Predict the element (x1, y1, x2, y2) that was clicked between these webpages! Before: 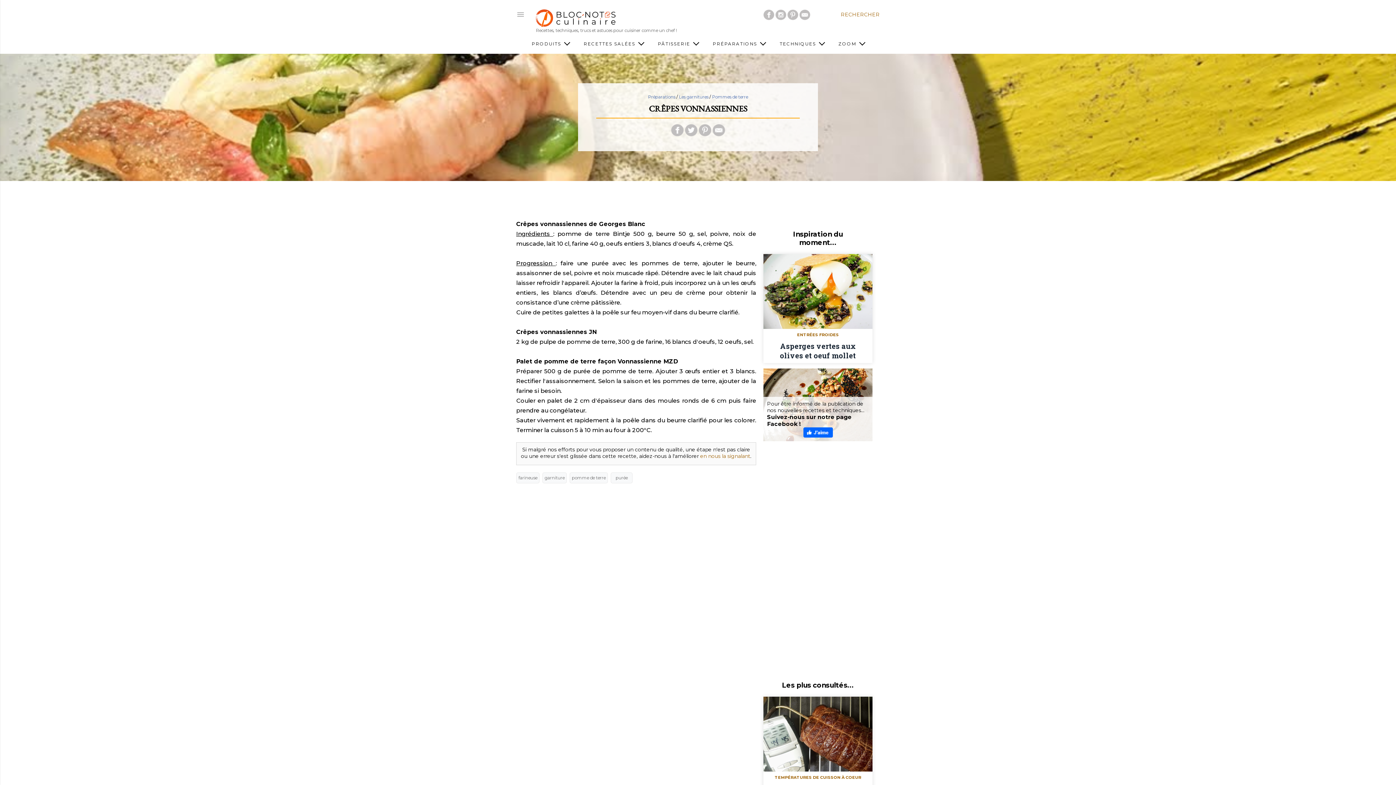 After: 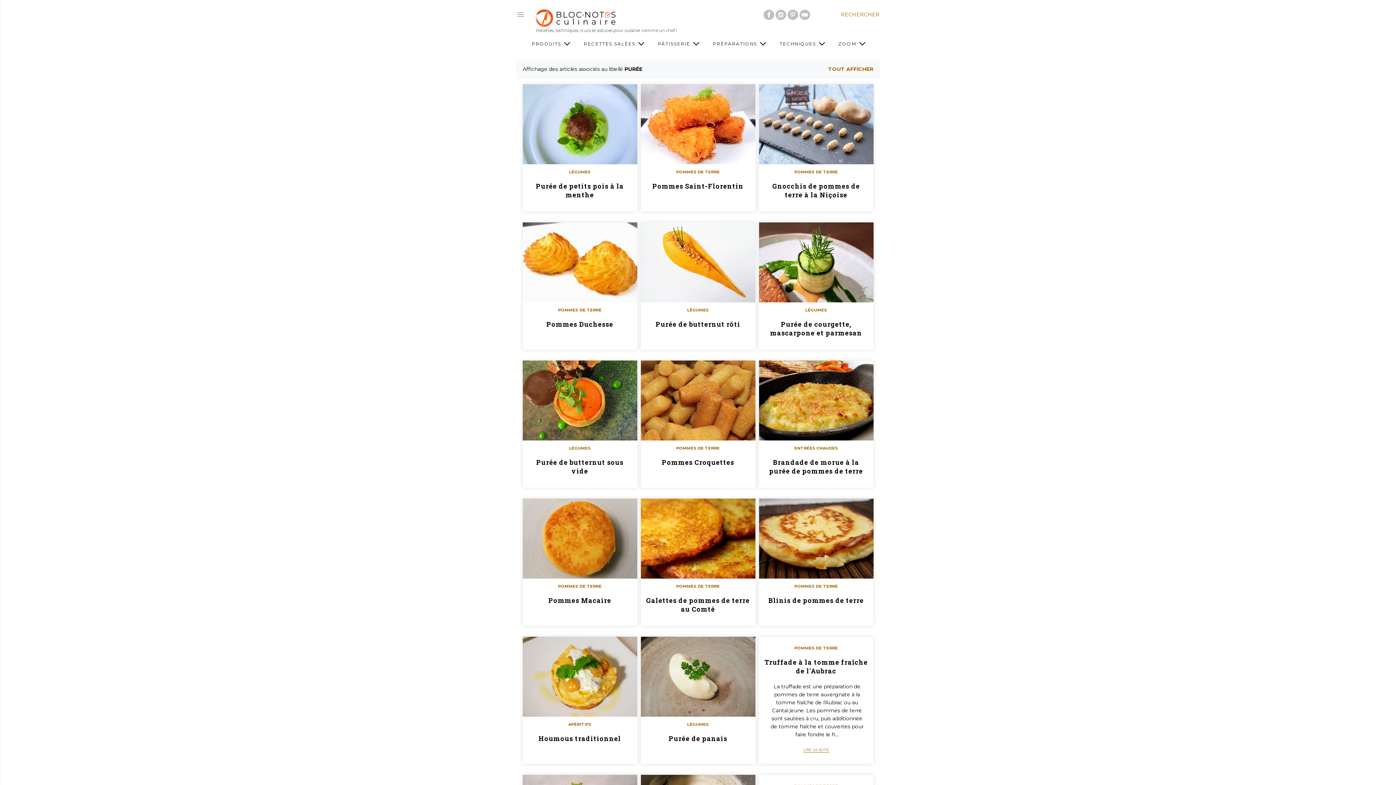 Action: bbox: (615, 475, 627, 480) label: purée